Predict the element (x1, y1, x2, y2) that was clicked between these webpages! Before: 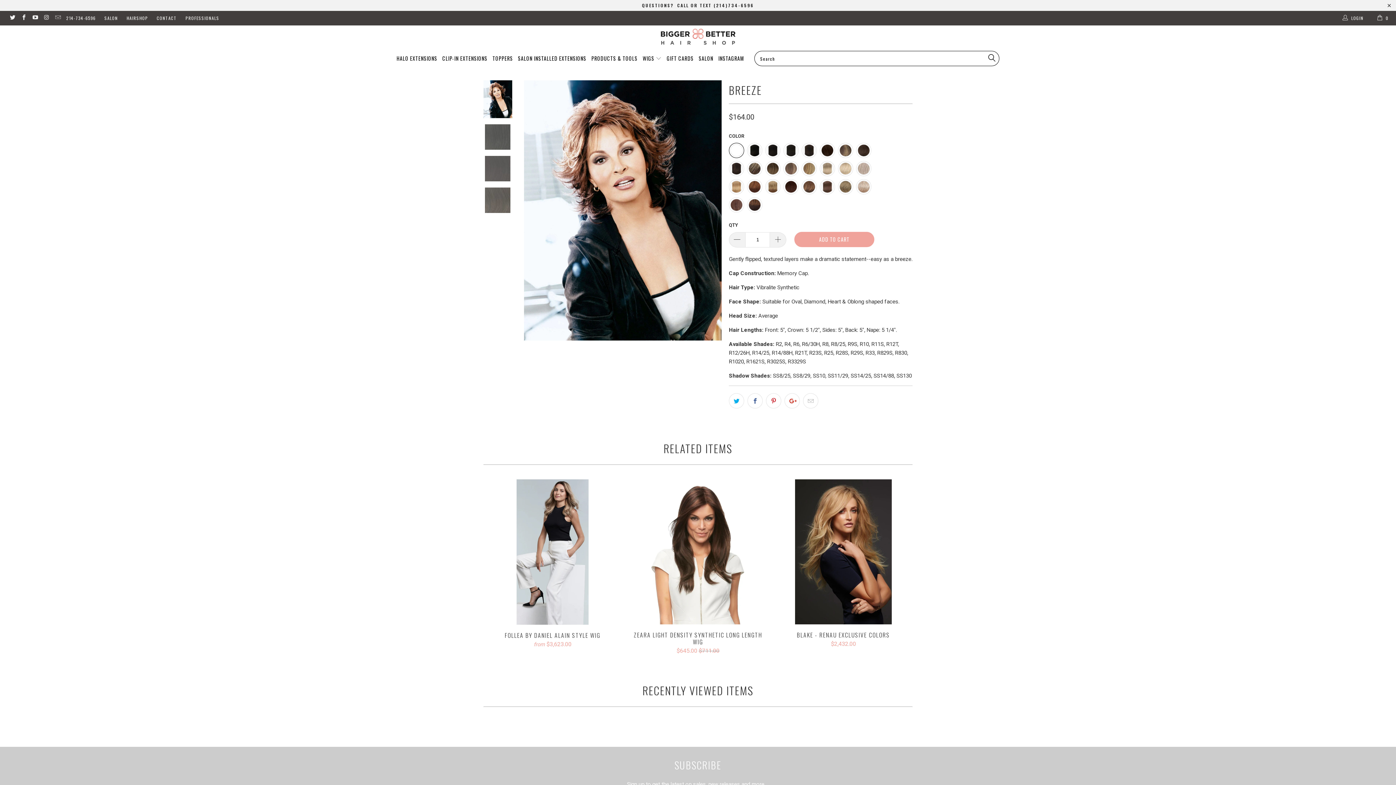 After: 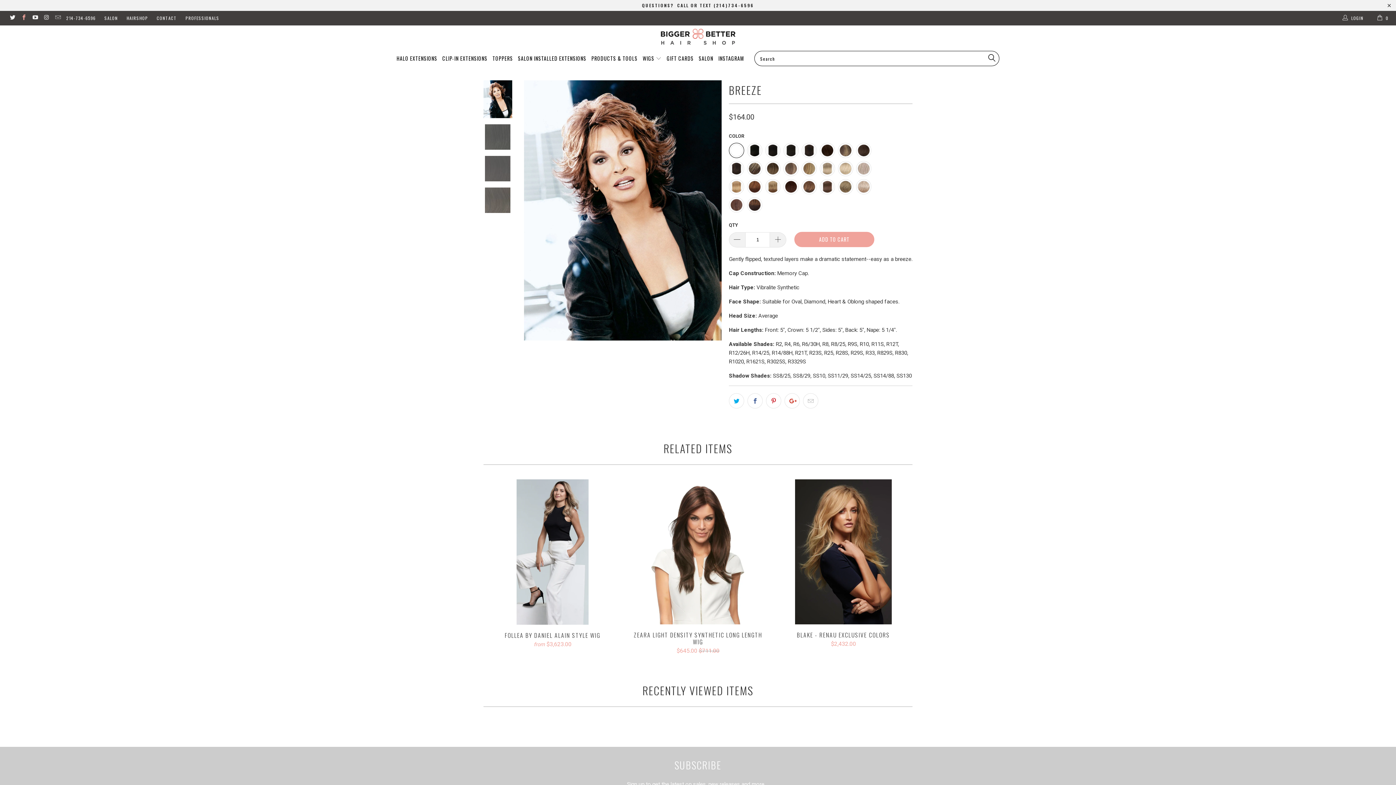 Action: bbox: (20, 15, 26, 20)